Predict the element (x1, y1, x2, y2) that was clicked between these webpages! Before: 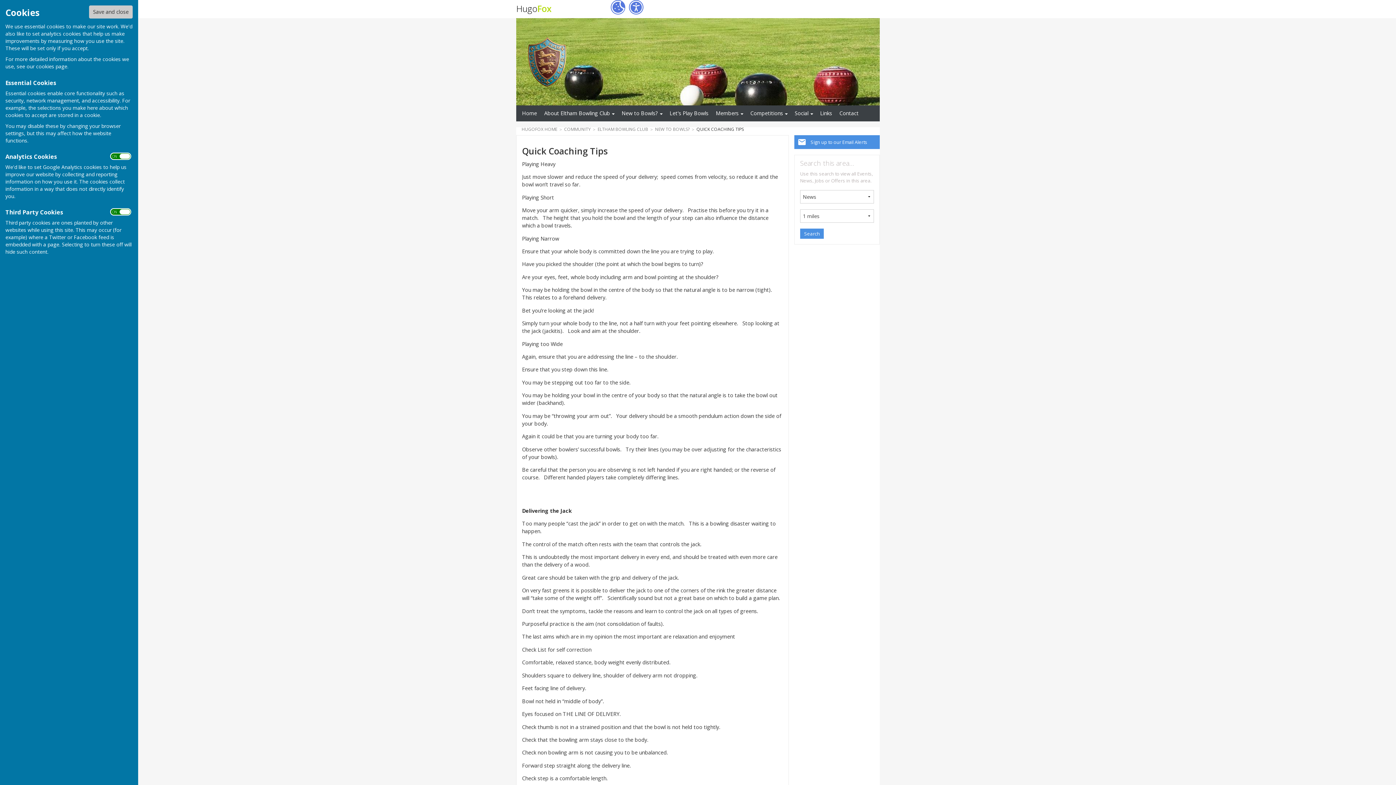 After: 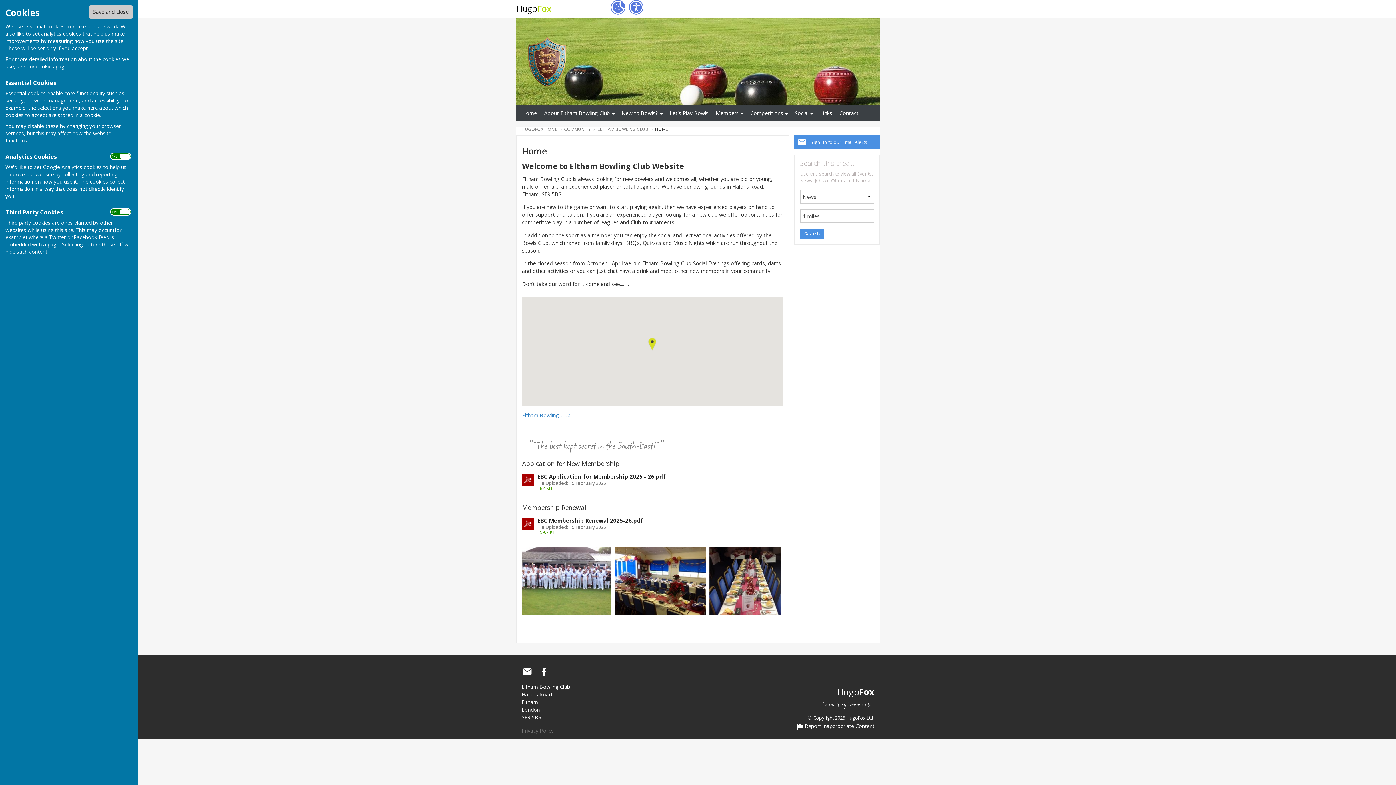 Action: label: ELTHAM BOWLING CLUB bbox: (597, 126, 648, 132)